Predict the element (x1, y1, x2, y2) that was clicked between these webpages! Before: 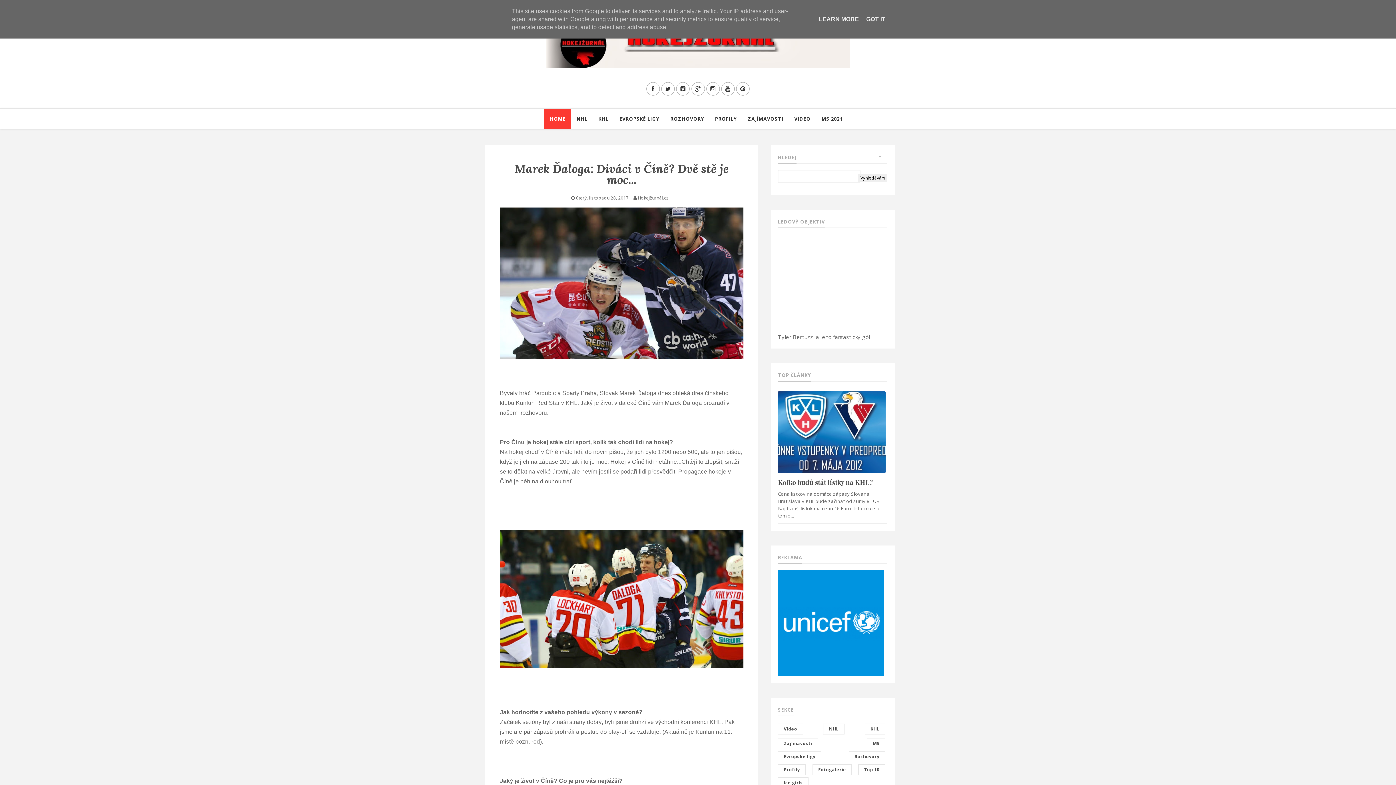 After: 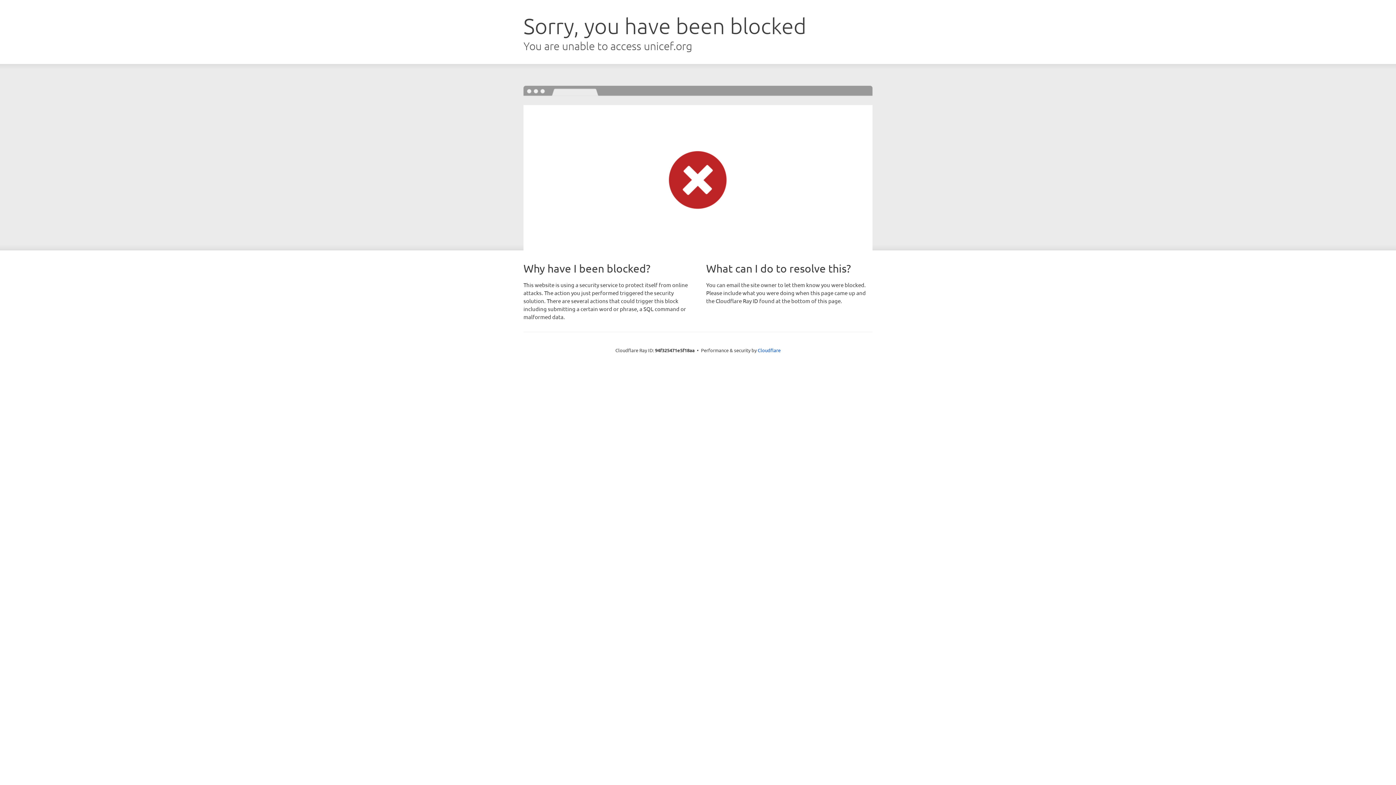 Action: bbox: (778, 618, 884, 626)